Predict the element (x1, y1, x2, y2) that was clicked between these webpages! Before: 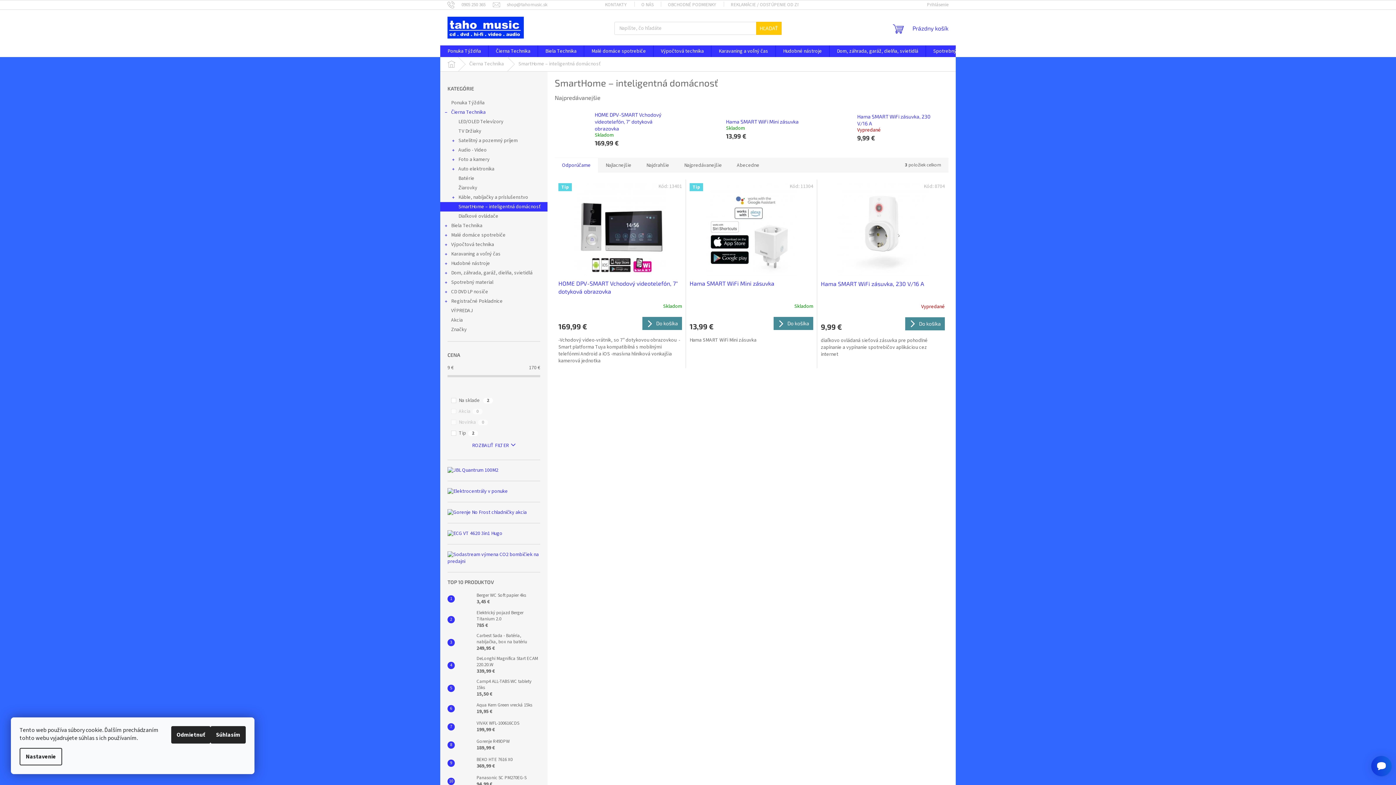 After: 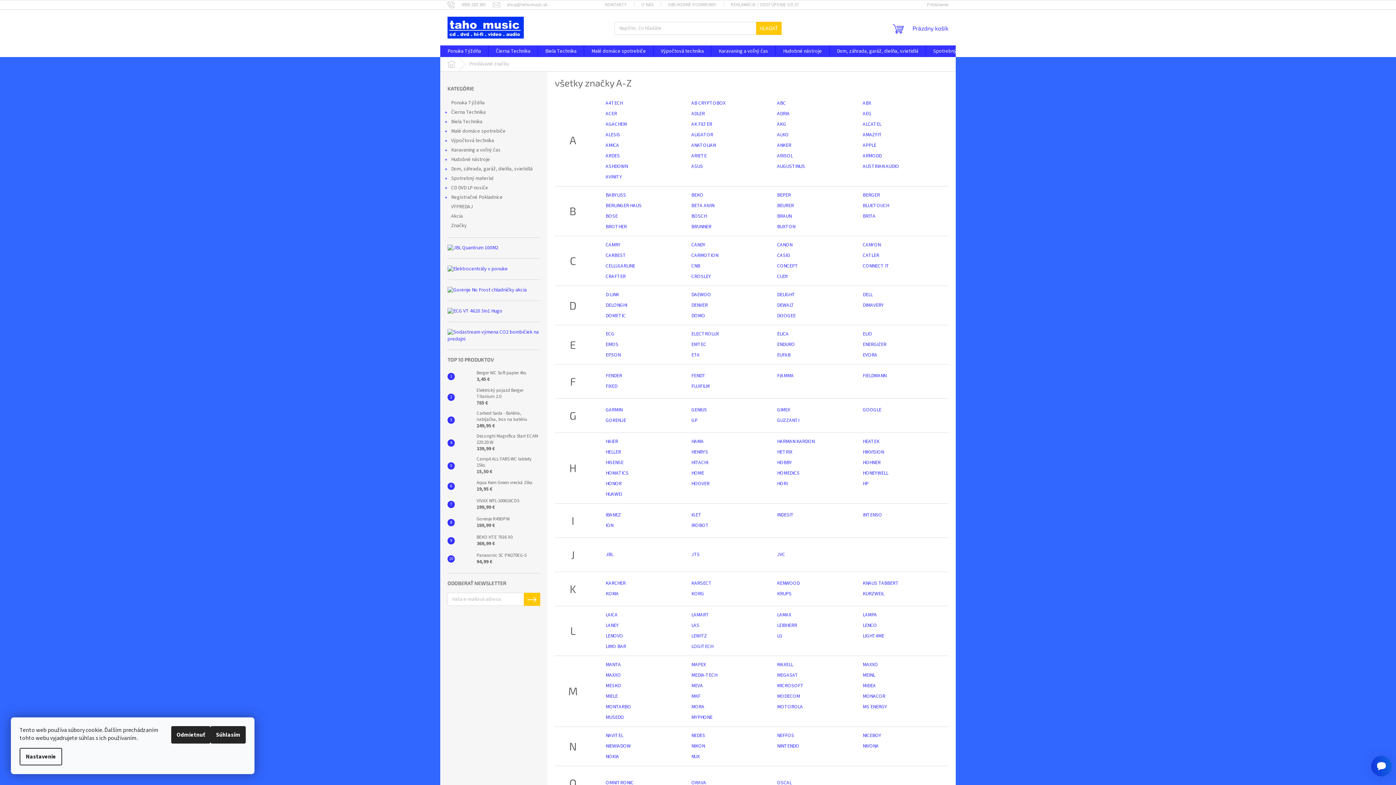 Action: bbox: (440, 325, 547, 334) label: Značky